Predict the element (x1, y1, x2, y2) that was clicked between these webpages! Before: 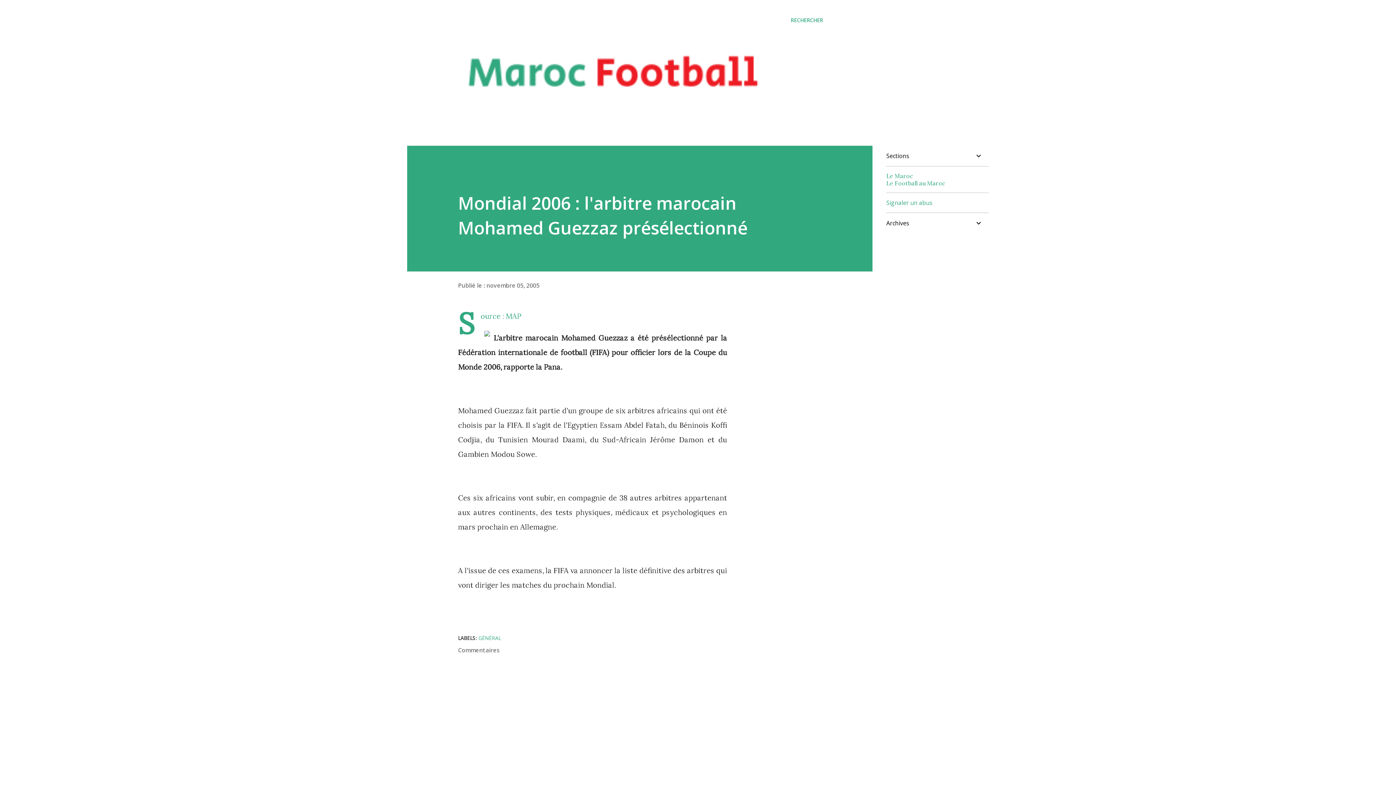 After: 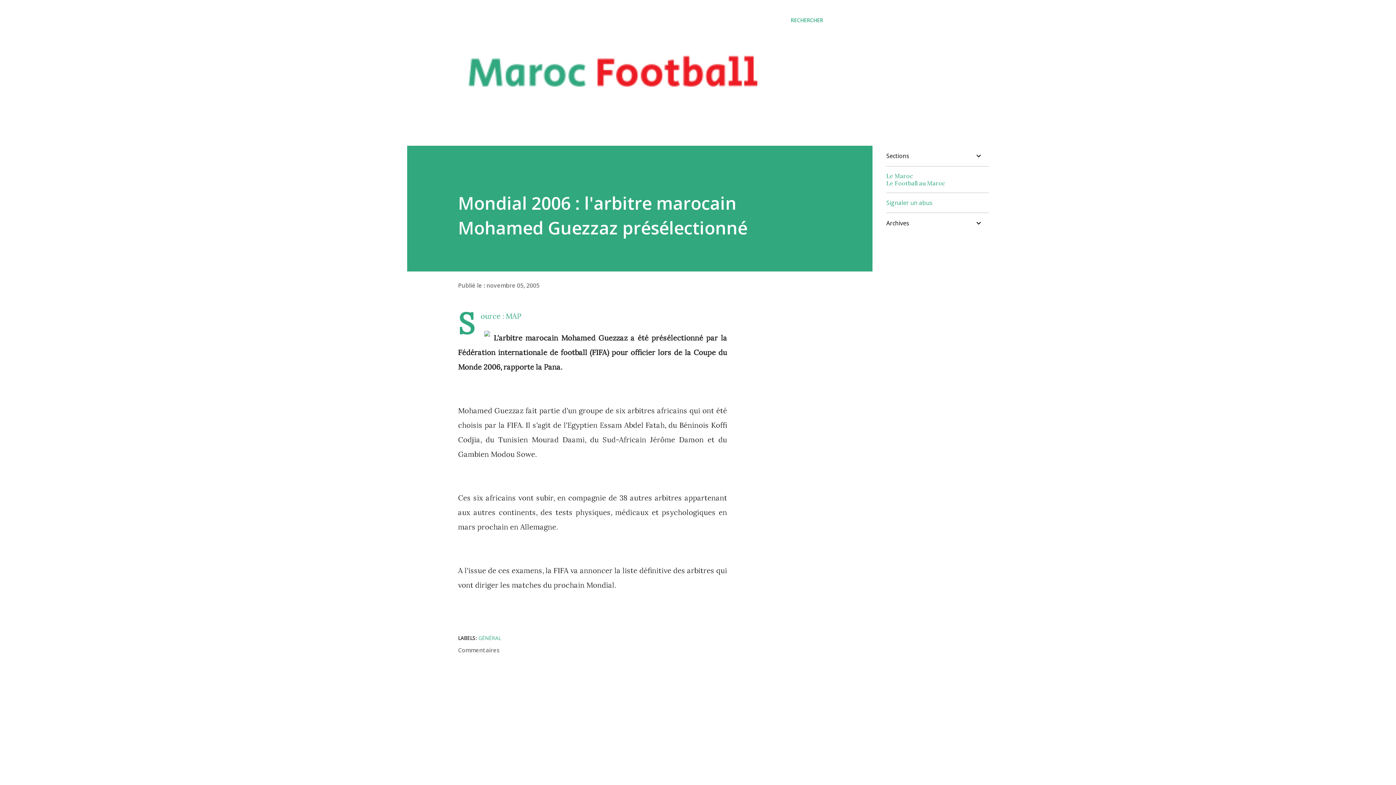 Action: label: Signaler un abus bbox: (886, 198, 932, 206)